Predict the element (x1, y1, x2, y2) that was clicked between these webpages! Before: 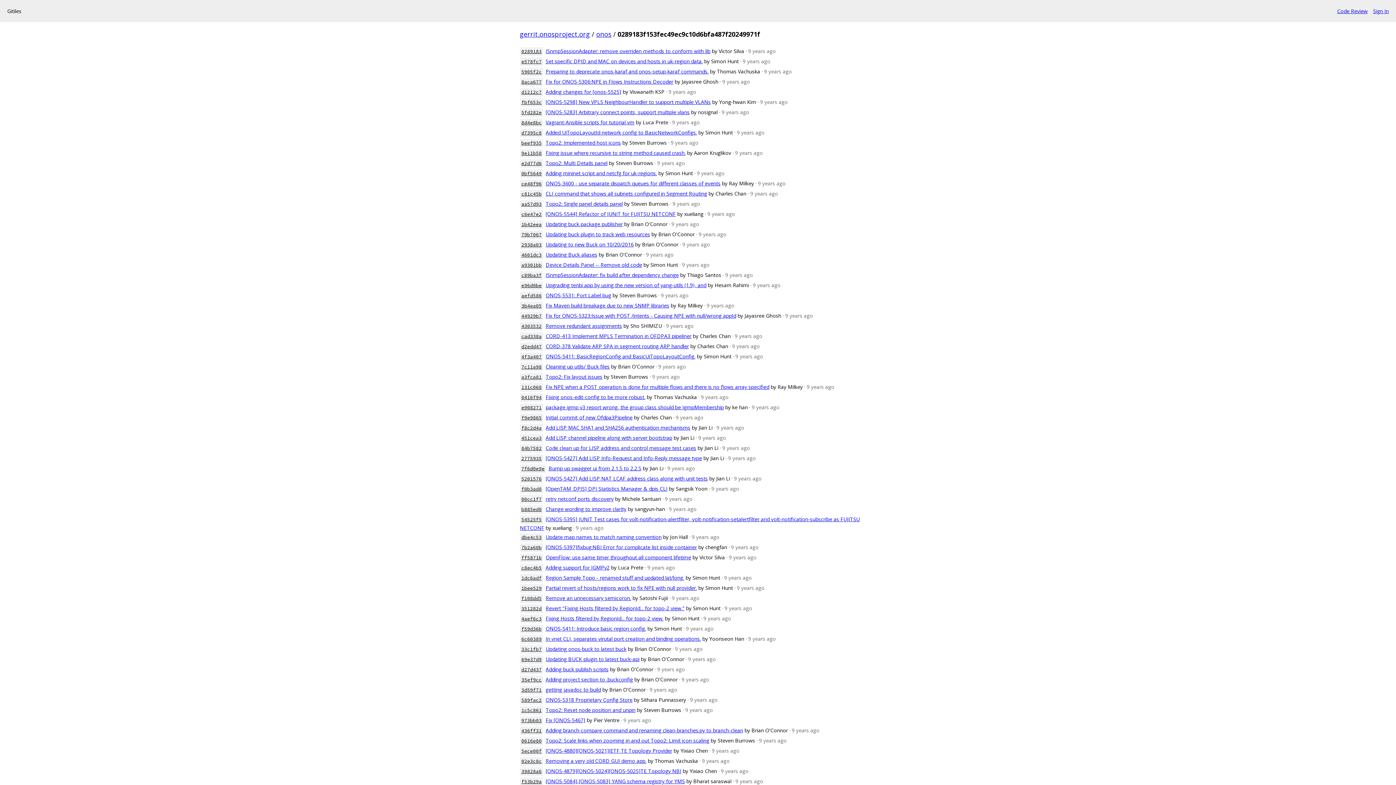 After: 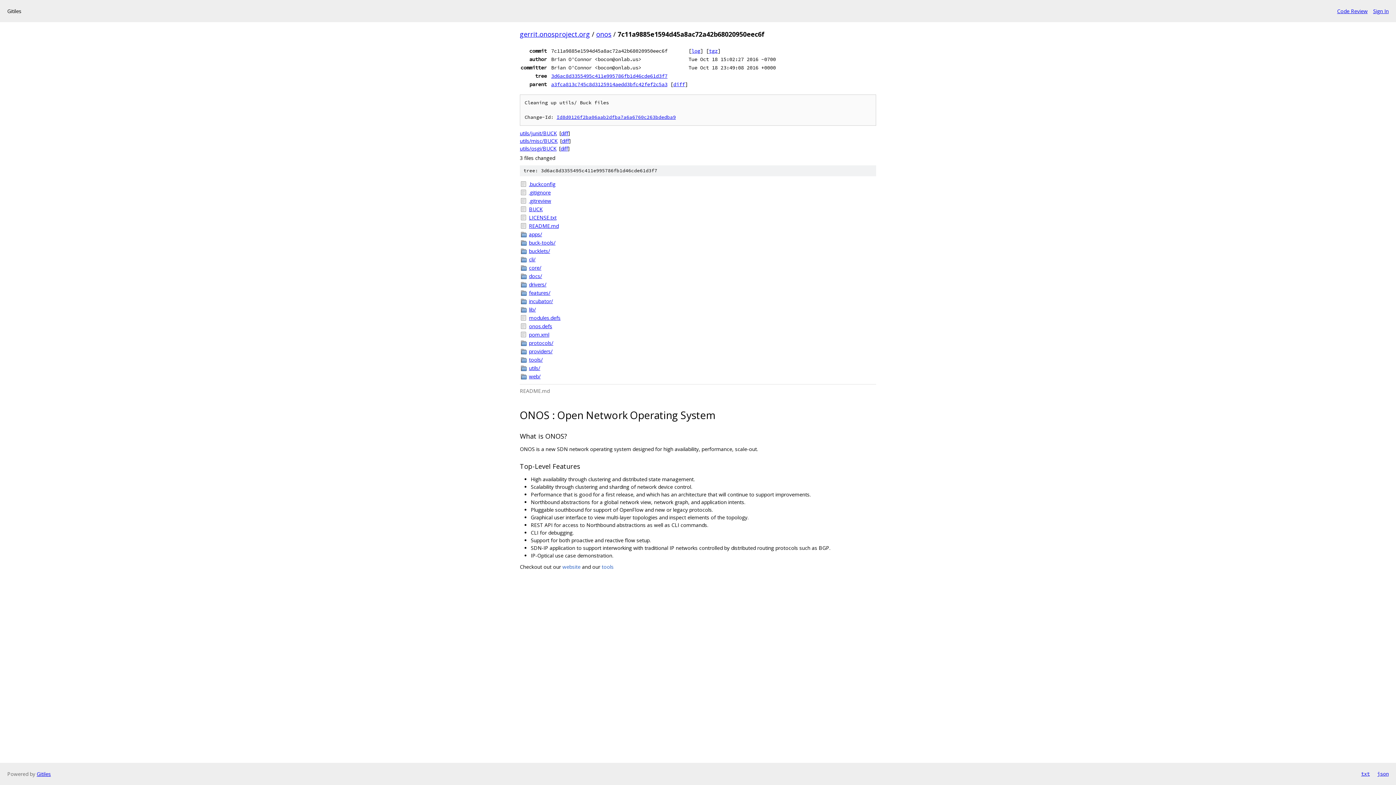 Action: bbox: (545, 363, 609, 370) label: Cleaning up utils/ Buck files